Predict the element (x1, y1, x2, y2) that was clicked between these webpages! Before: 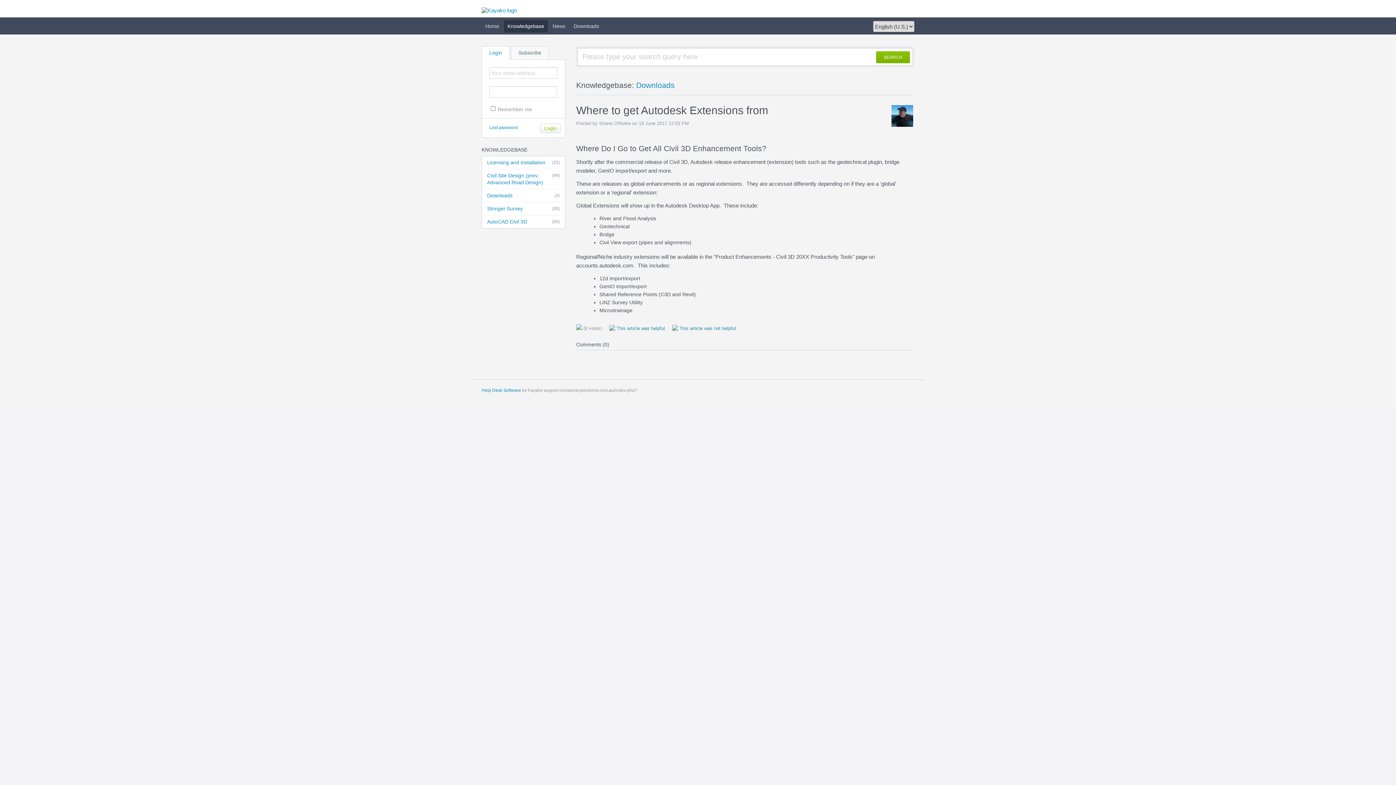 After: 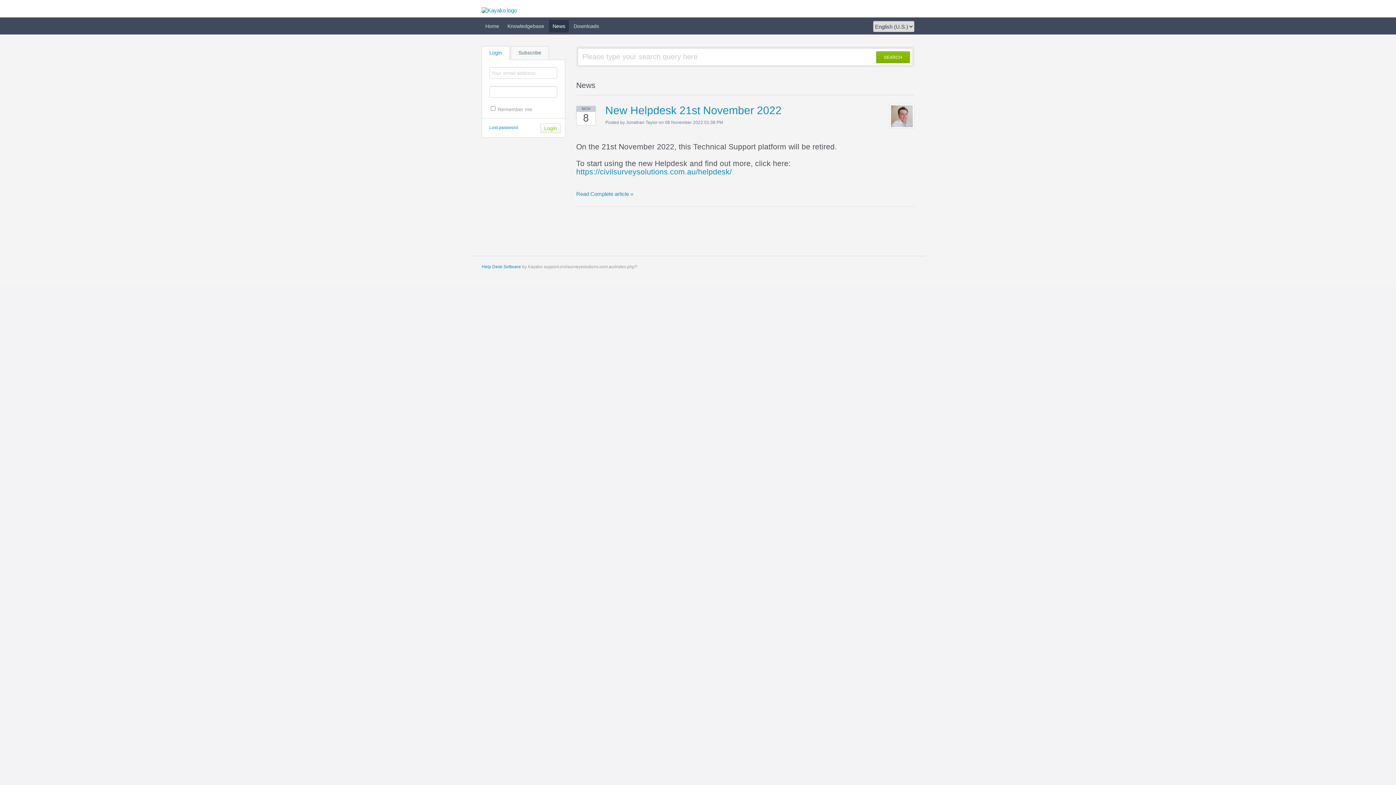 Action: label: News bbox: (549, 20, 569, 32)